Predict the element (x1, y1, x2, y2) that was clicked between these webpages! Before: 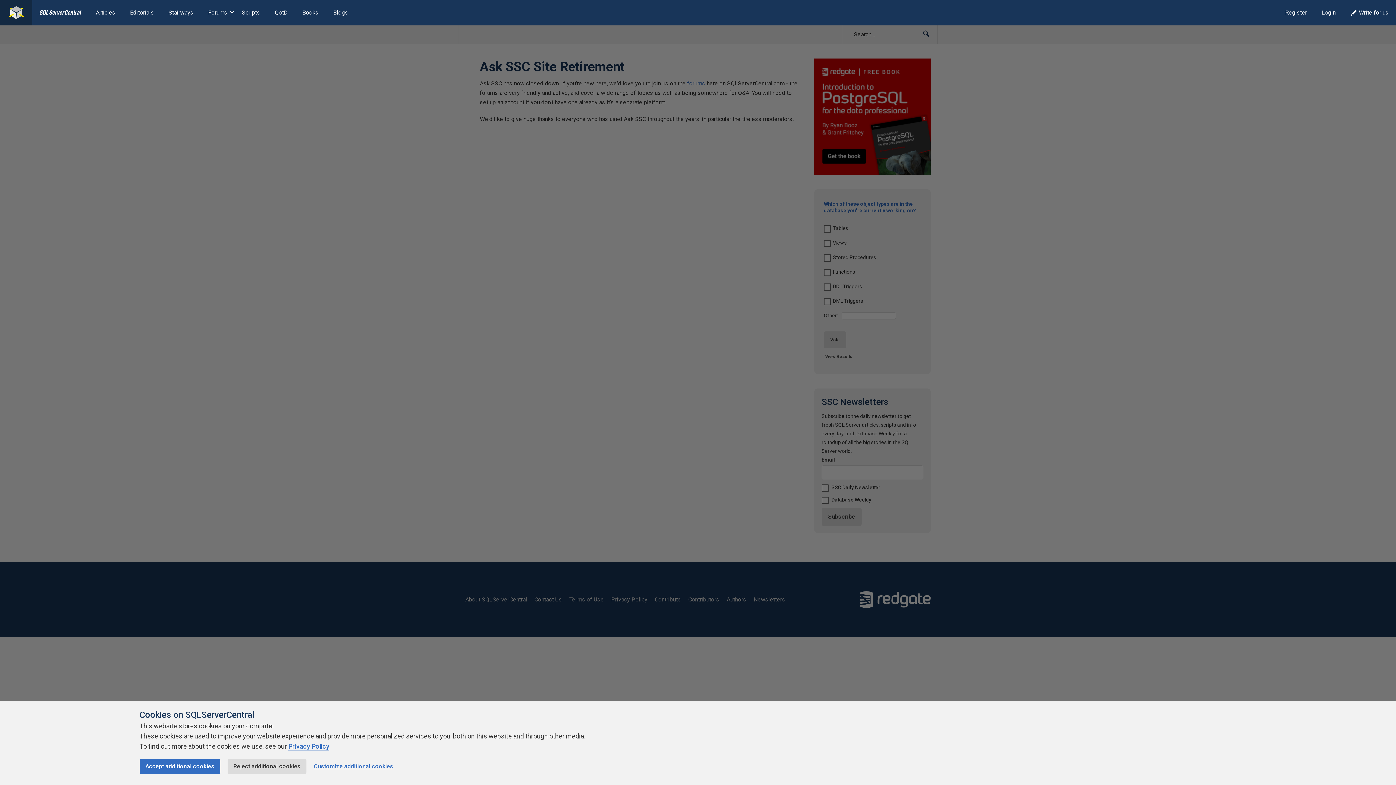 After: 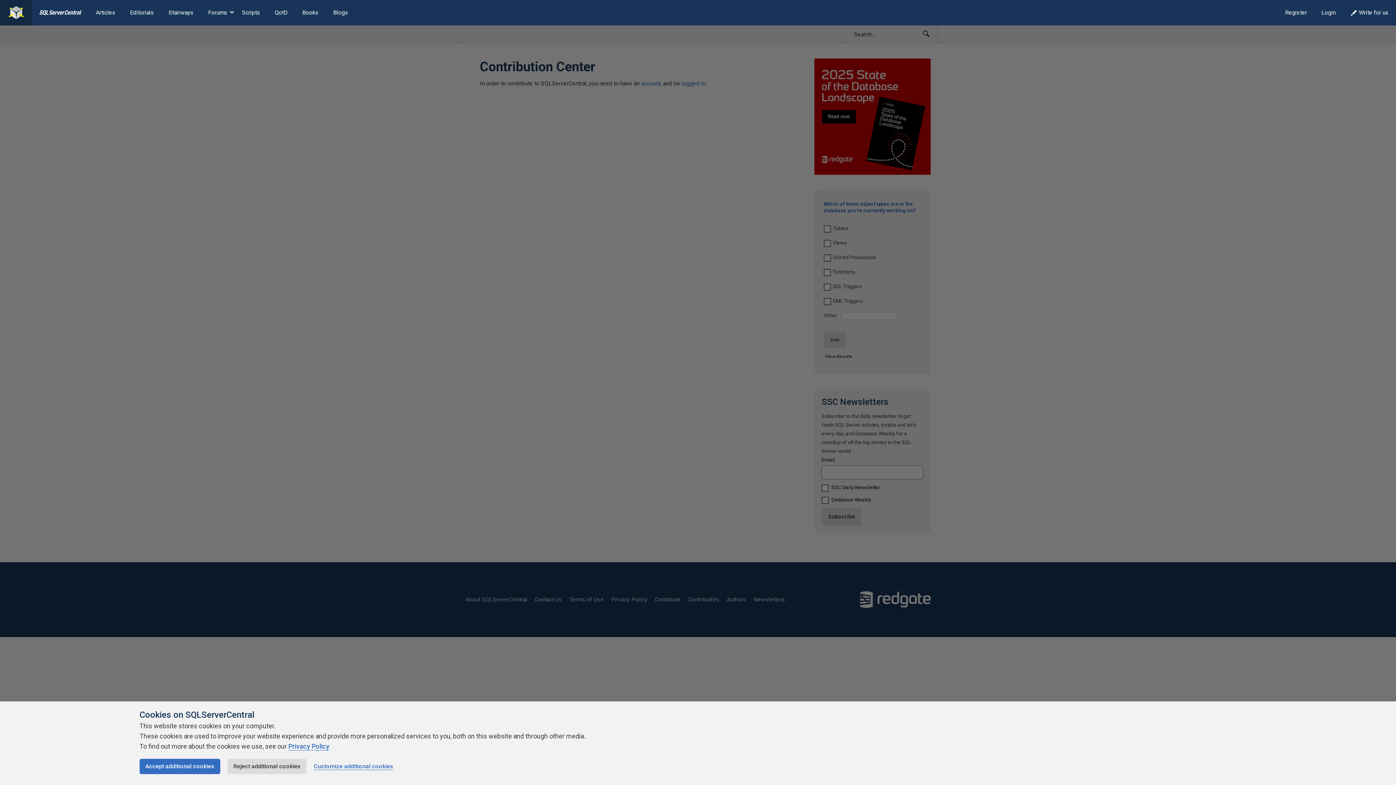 Action: bbox: (1343, 0, 1396, 25) label: Write for us